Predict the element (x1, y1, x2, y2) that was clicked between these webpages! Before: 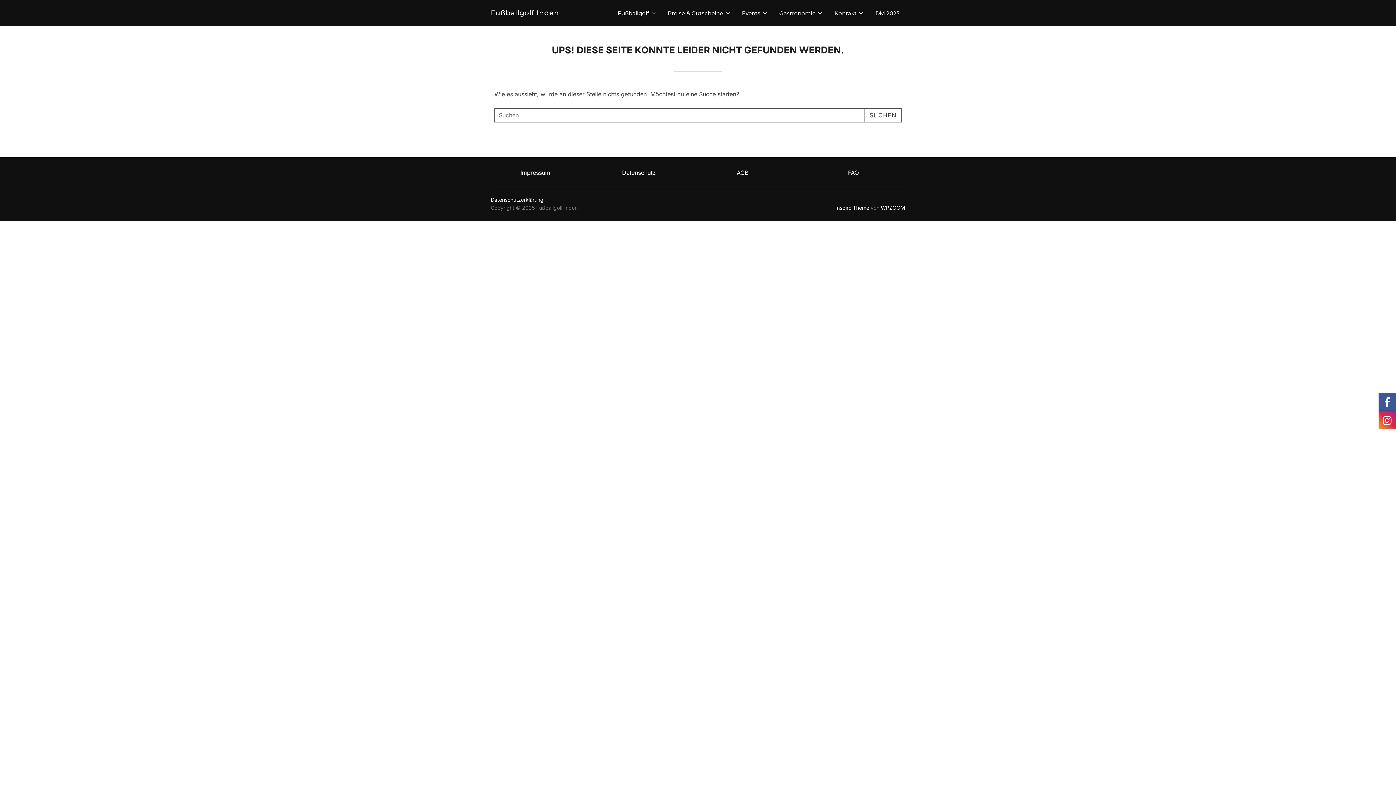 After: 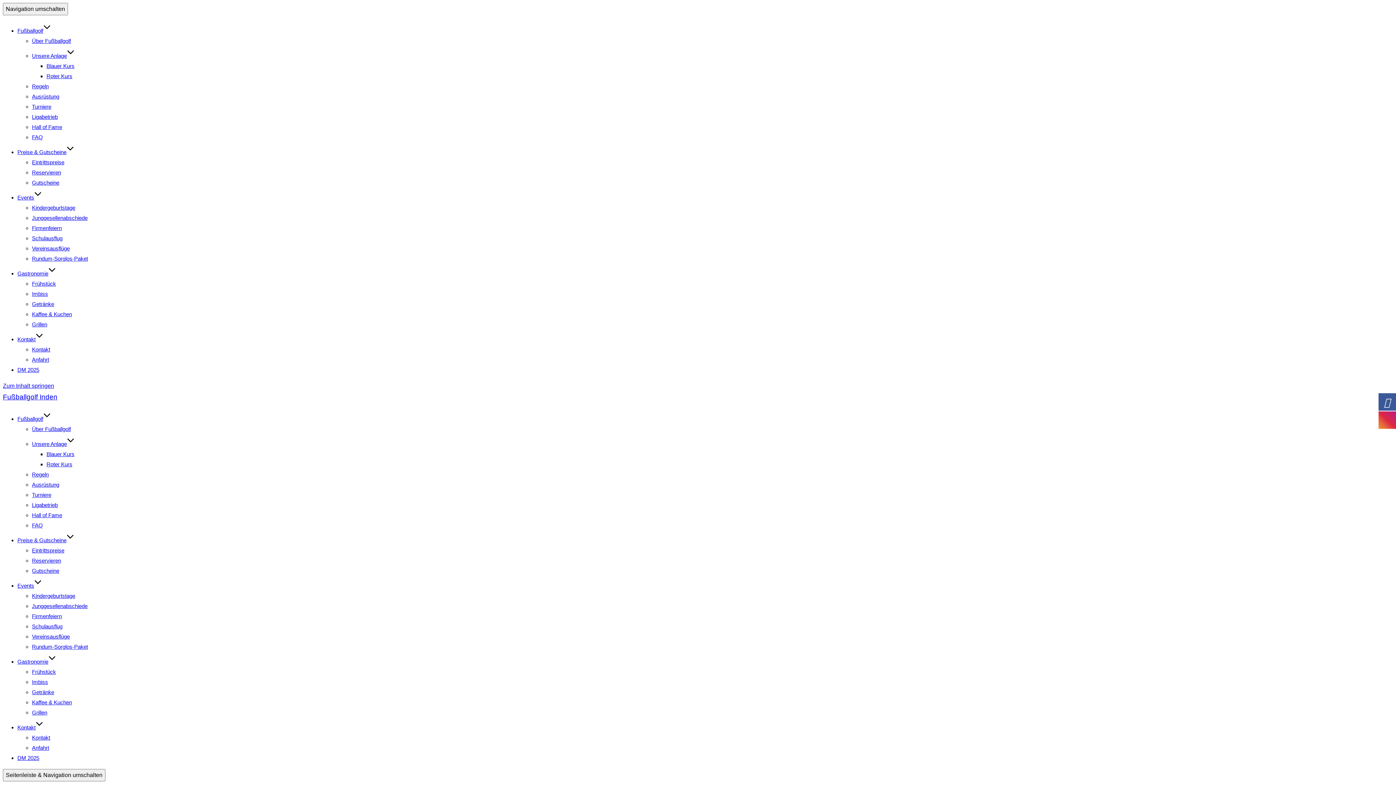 Action: label: Impressum bbox: (520, 168, 550, 176)